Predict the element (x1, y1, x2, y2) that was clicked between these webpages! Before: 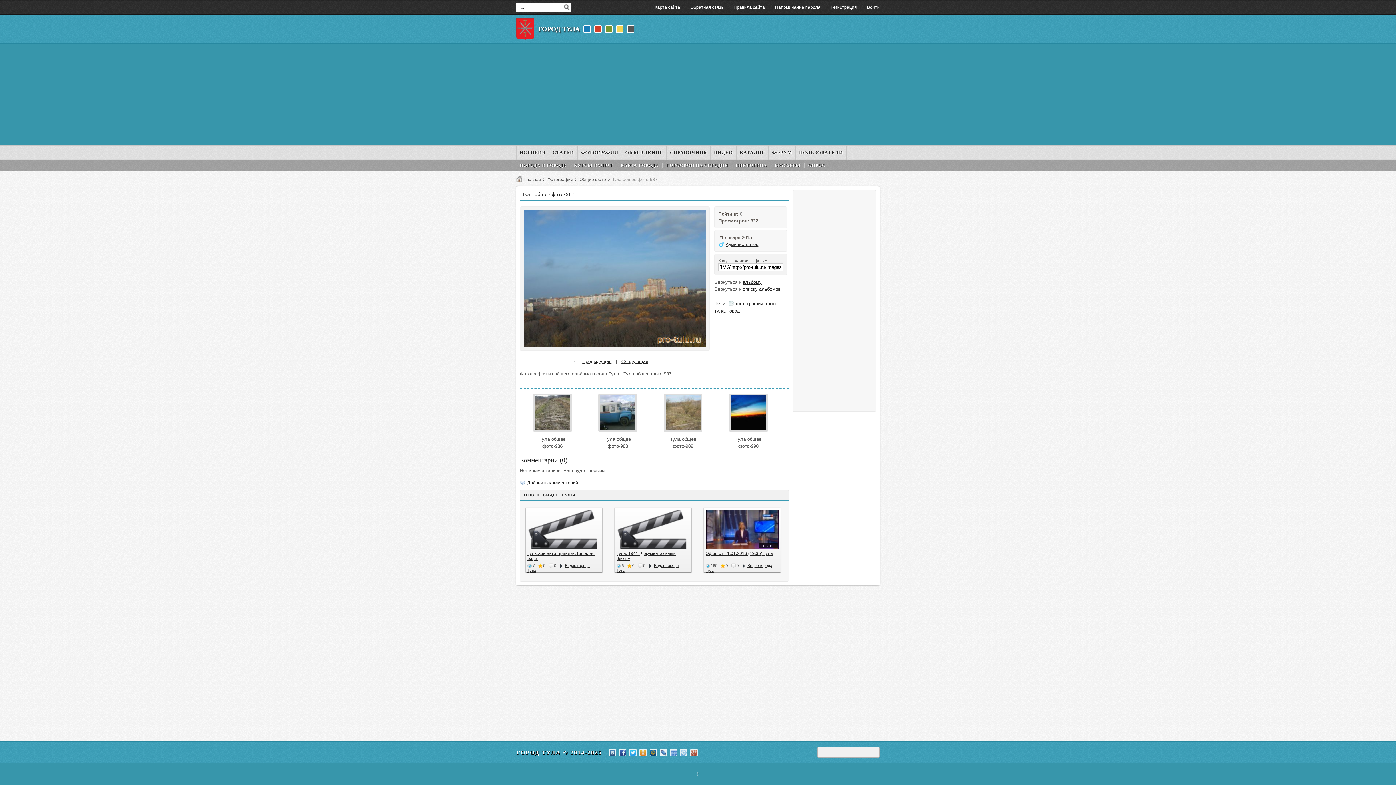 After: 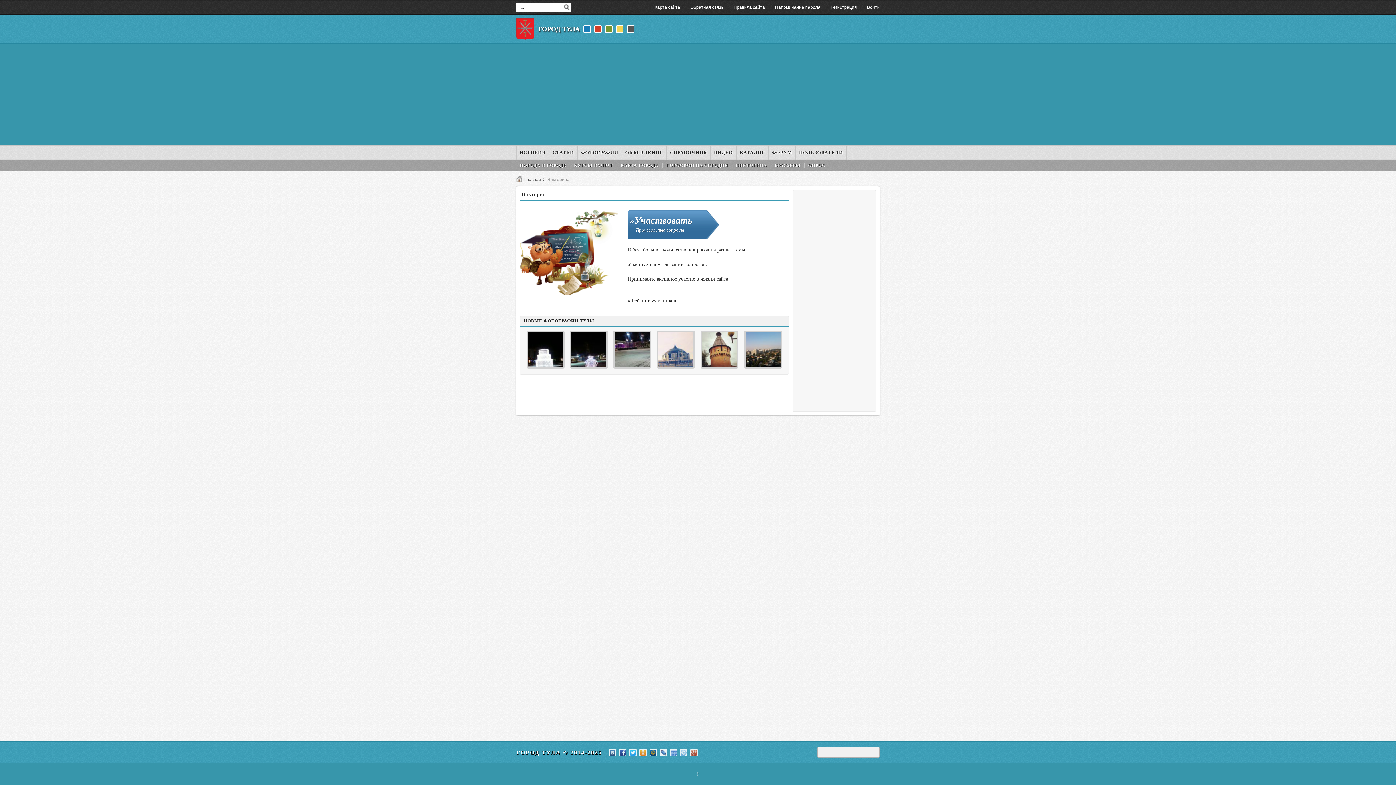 Action: label: ВИКТОРИНА bbox: (732, 160, 771, 170)